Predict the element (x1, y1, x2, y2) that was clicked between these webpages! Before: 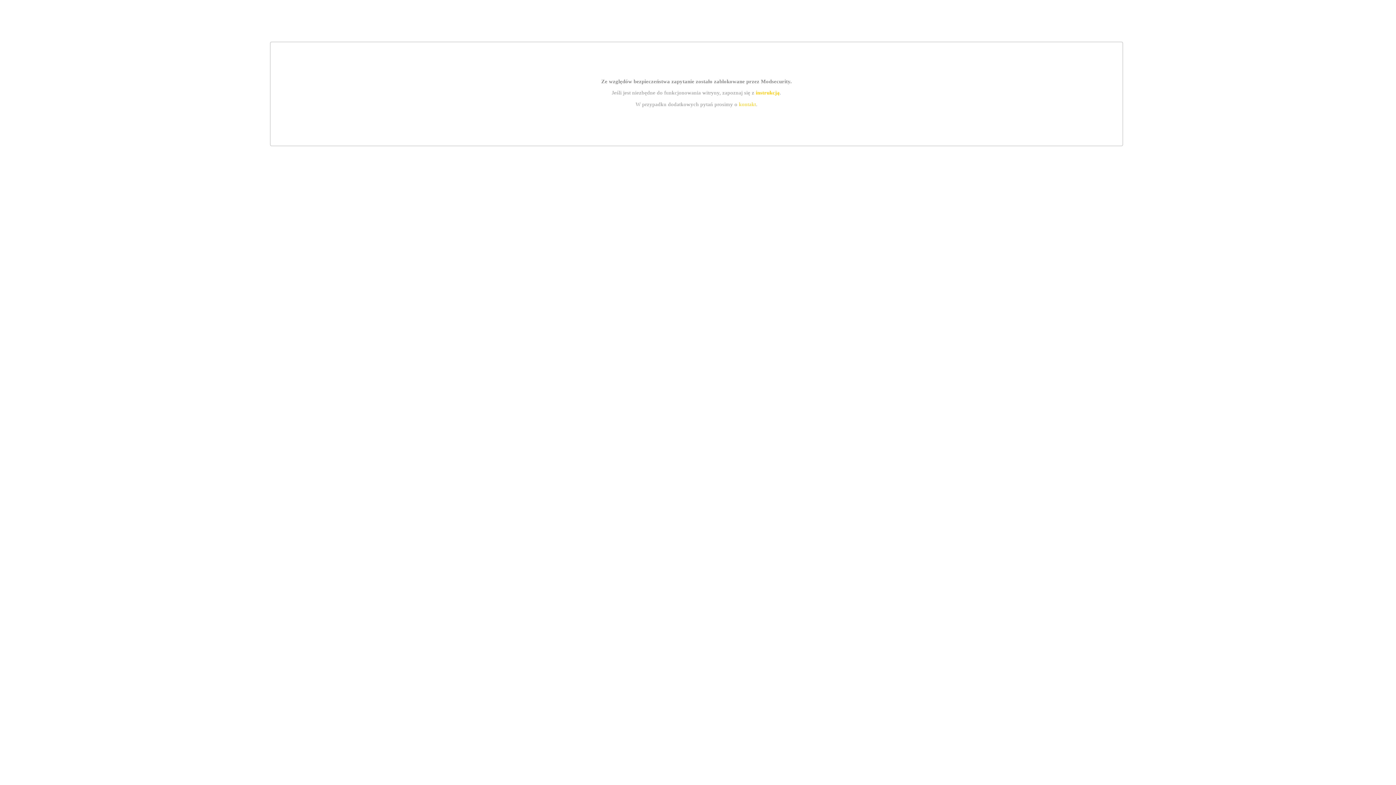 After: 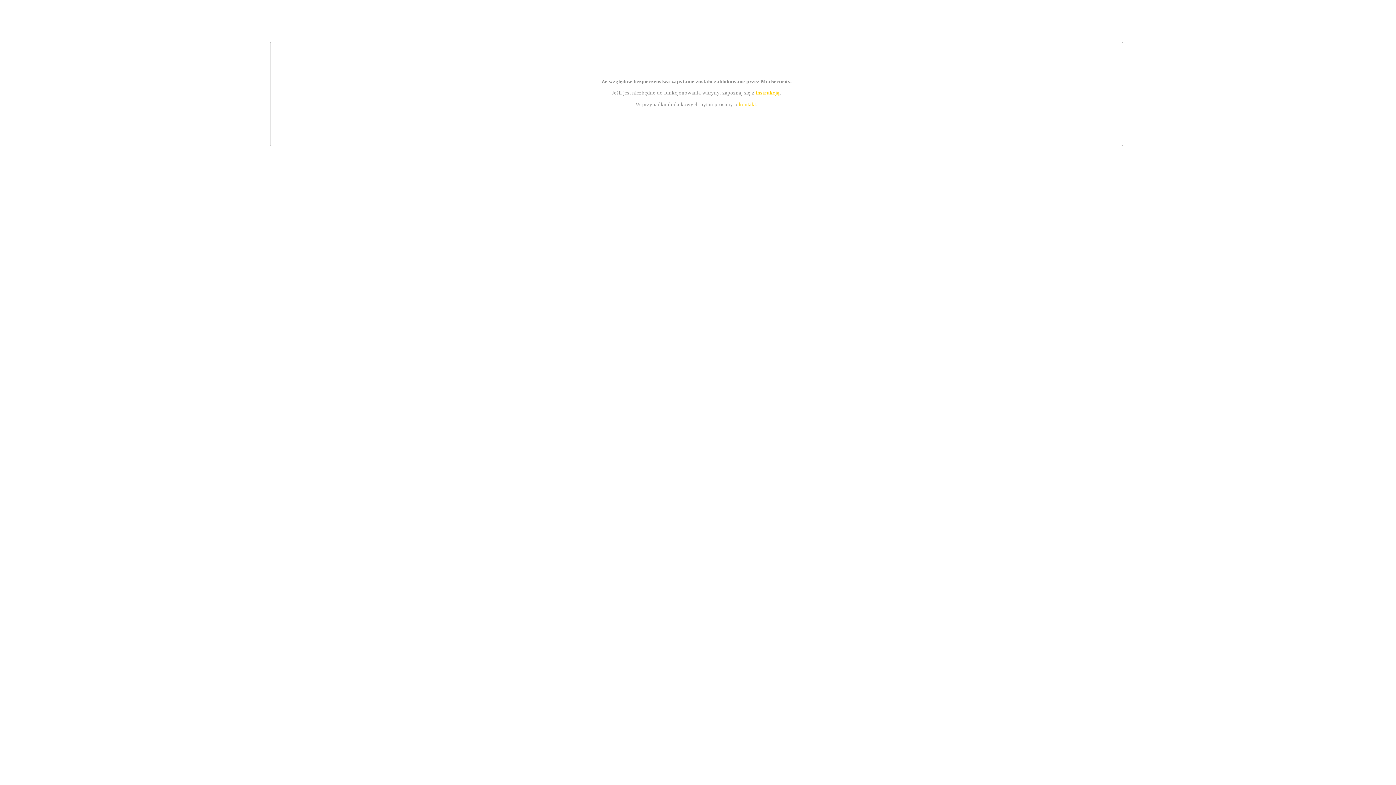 Action: bbox: (755, 89, 779, 95) label: instrukcją